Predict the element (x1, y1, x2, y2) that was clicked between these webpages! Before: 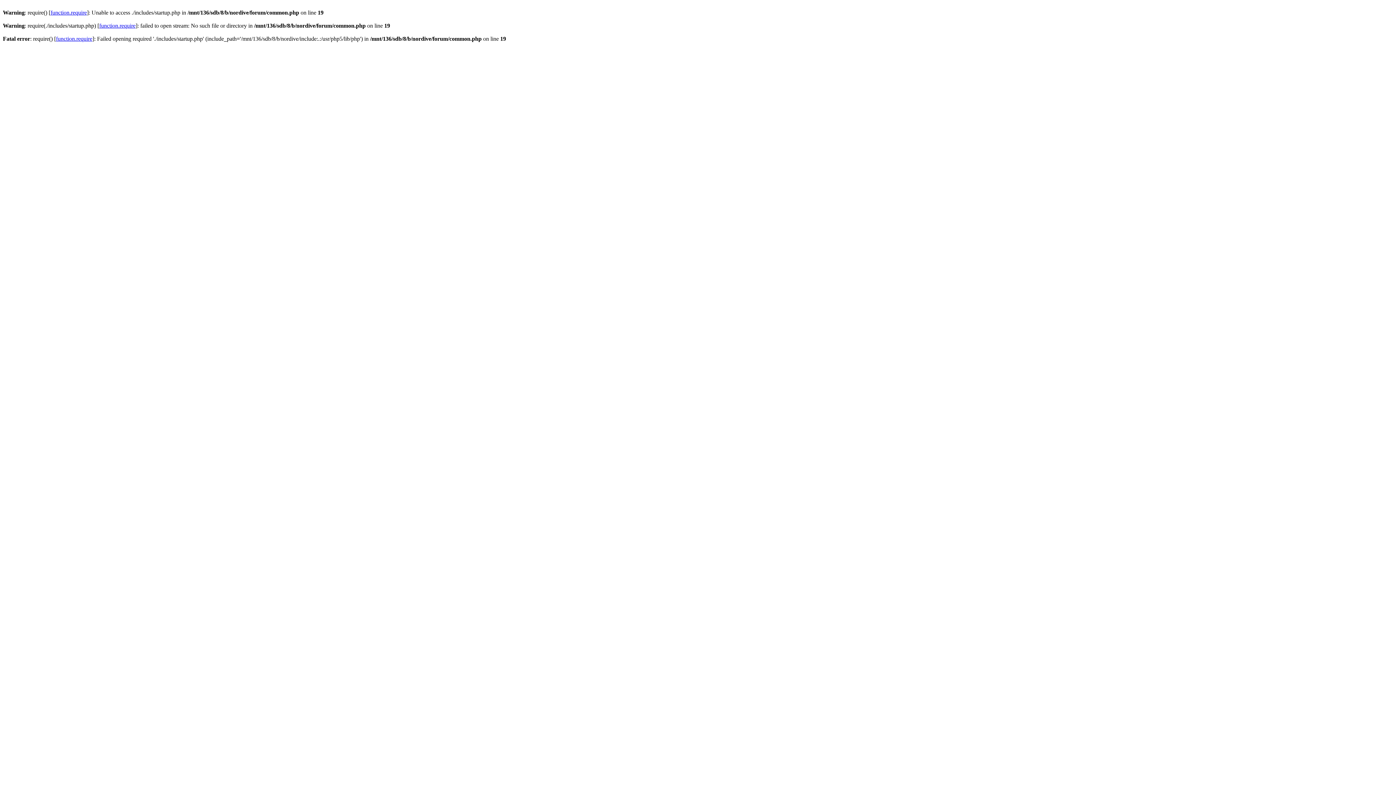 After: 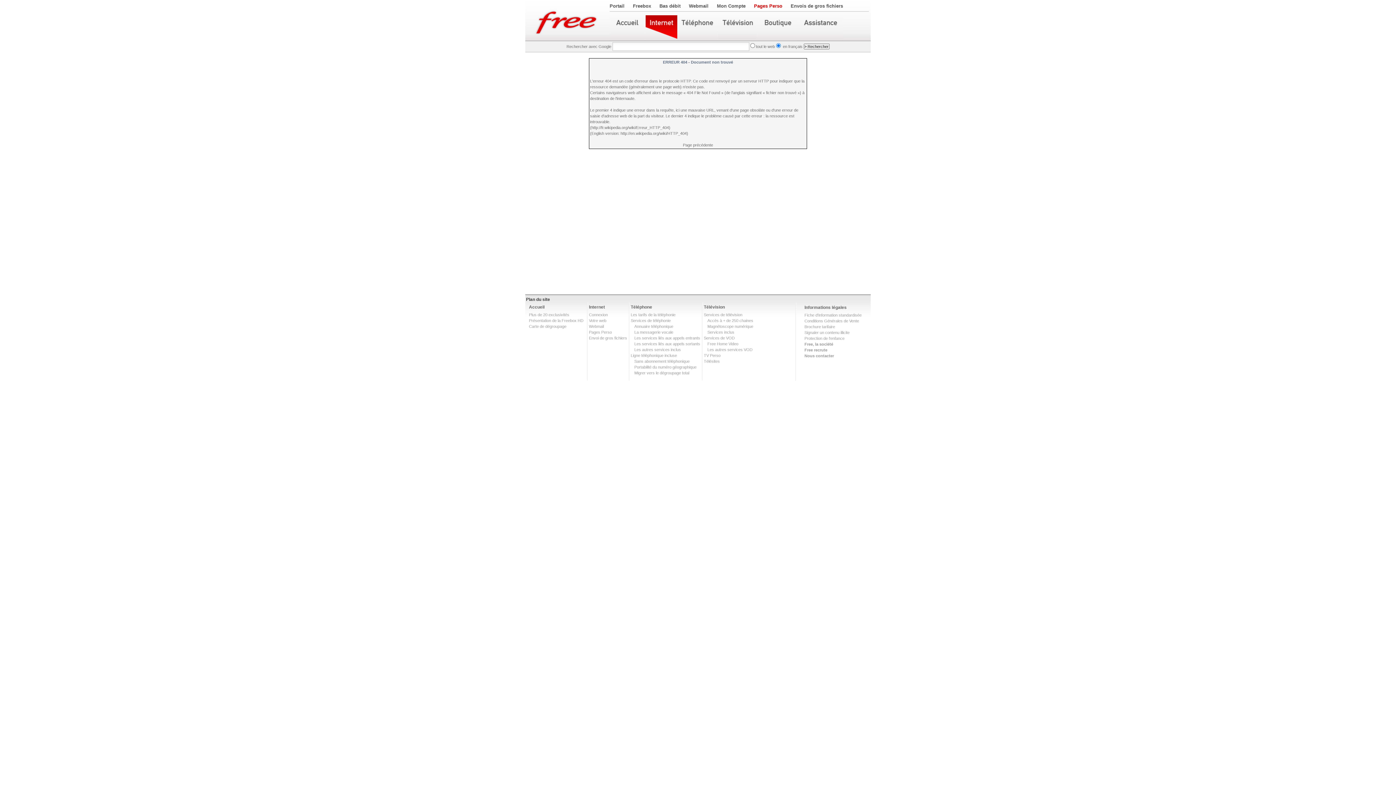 Action: label: function.require bbox: (50, 9, 86, 15)